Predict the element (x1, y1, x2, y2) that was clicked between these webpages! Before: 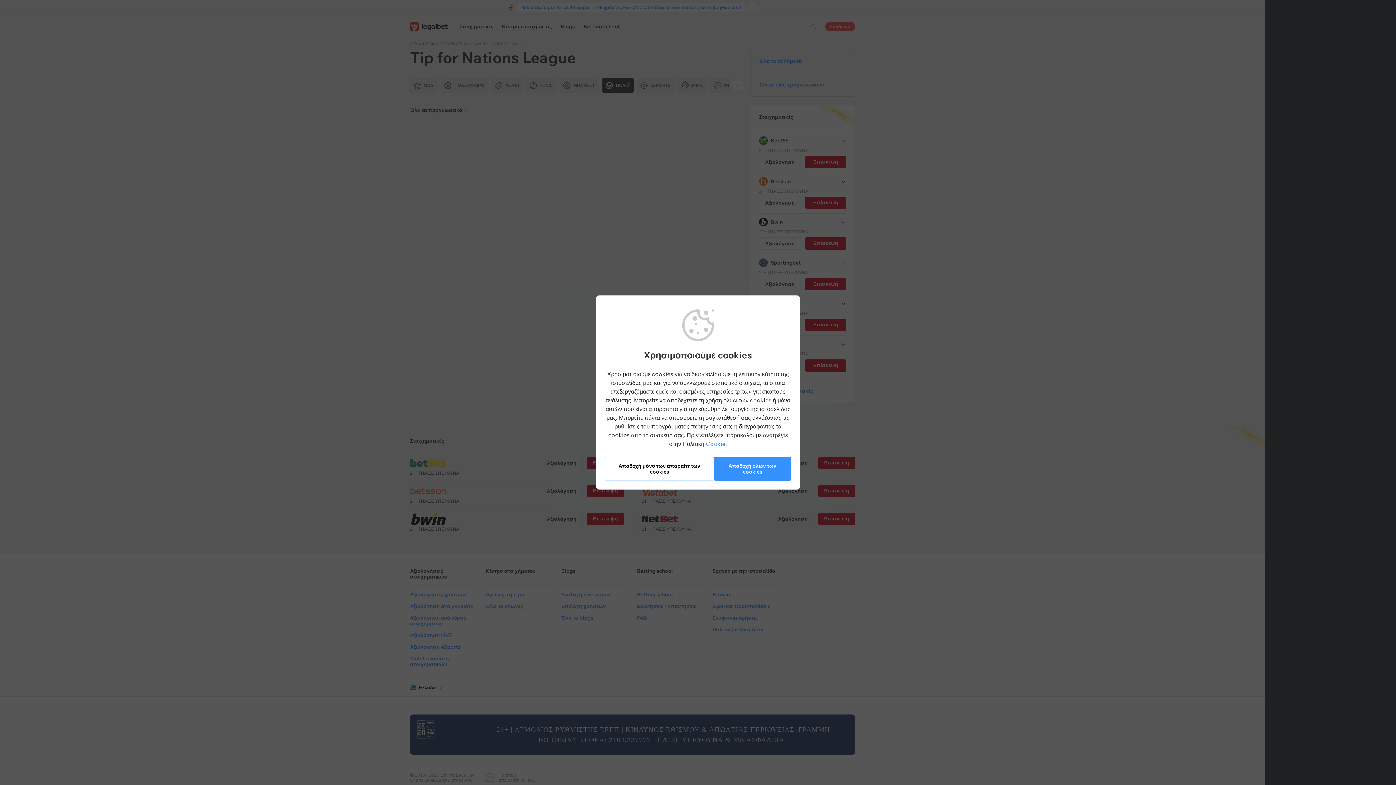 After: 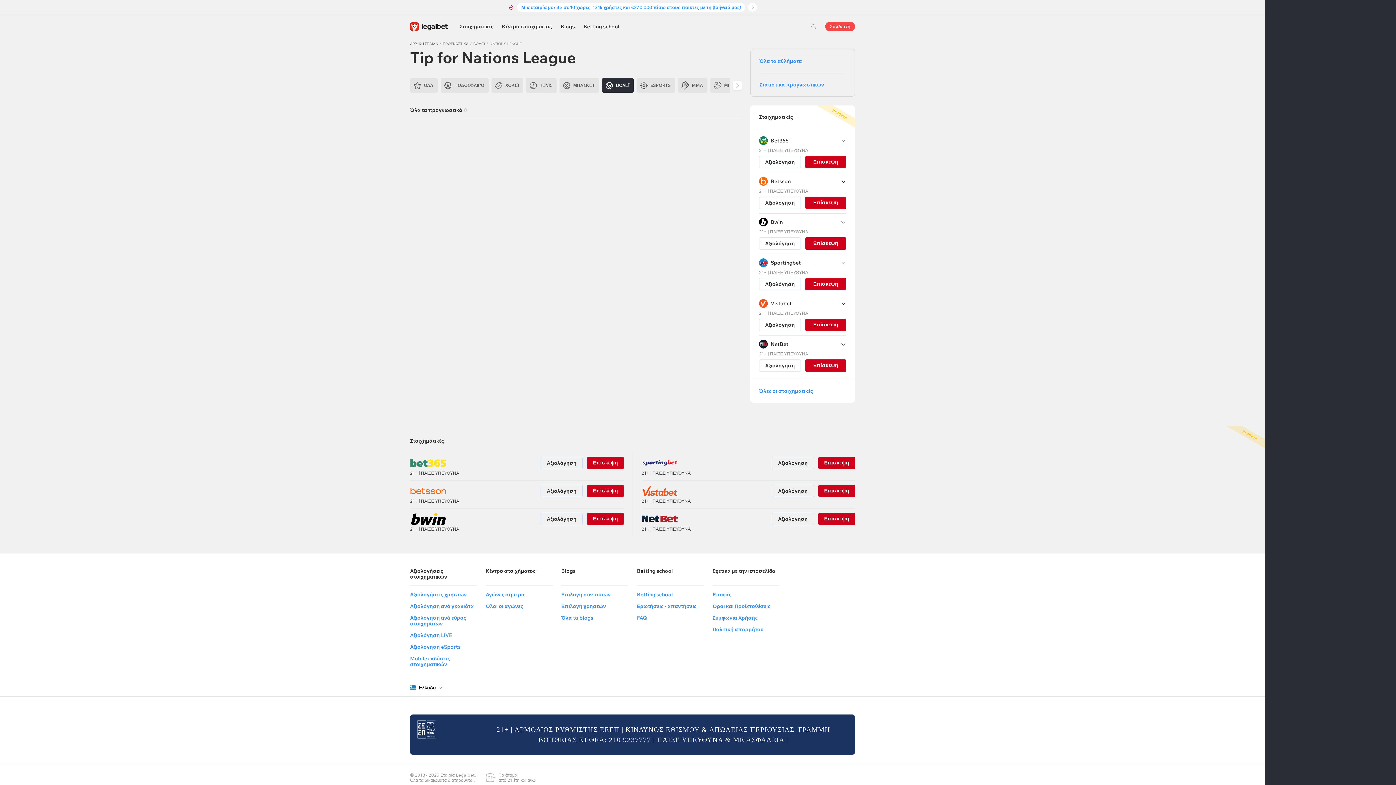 Action: bbox: (714, 457, 791, 481) label: Αποδοχή όλων των cookies